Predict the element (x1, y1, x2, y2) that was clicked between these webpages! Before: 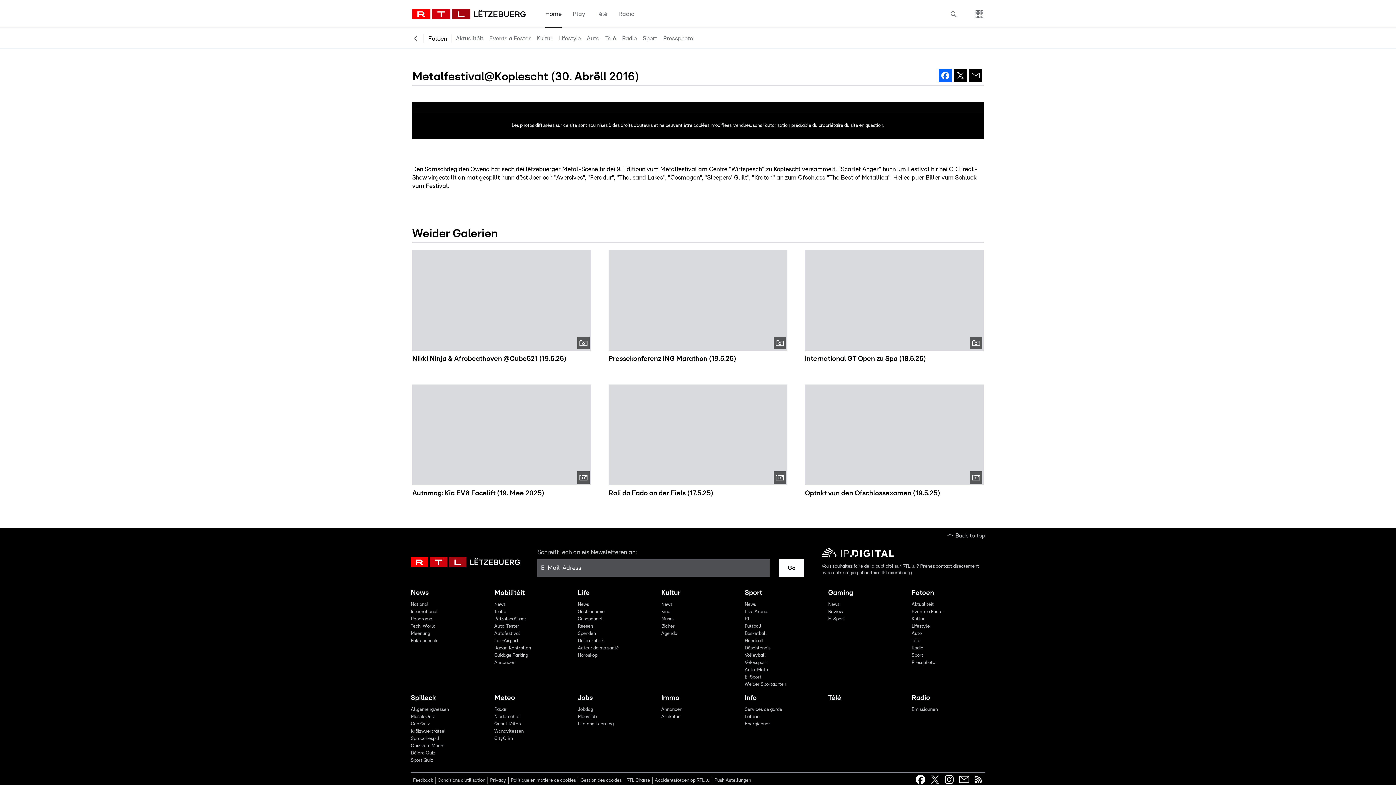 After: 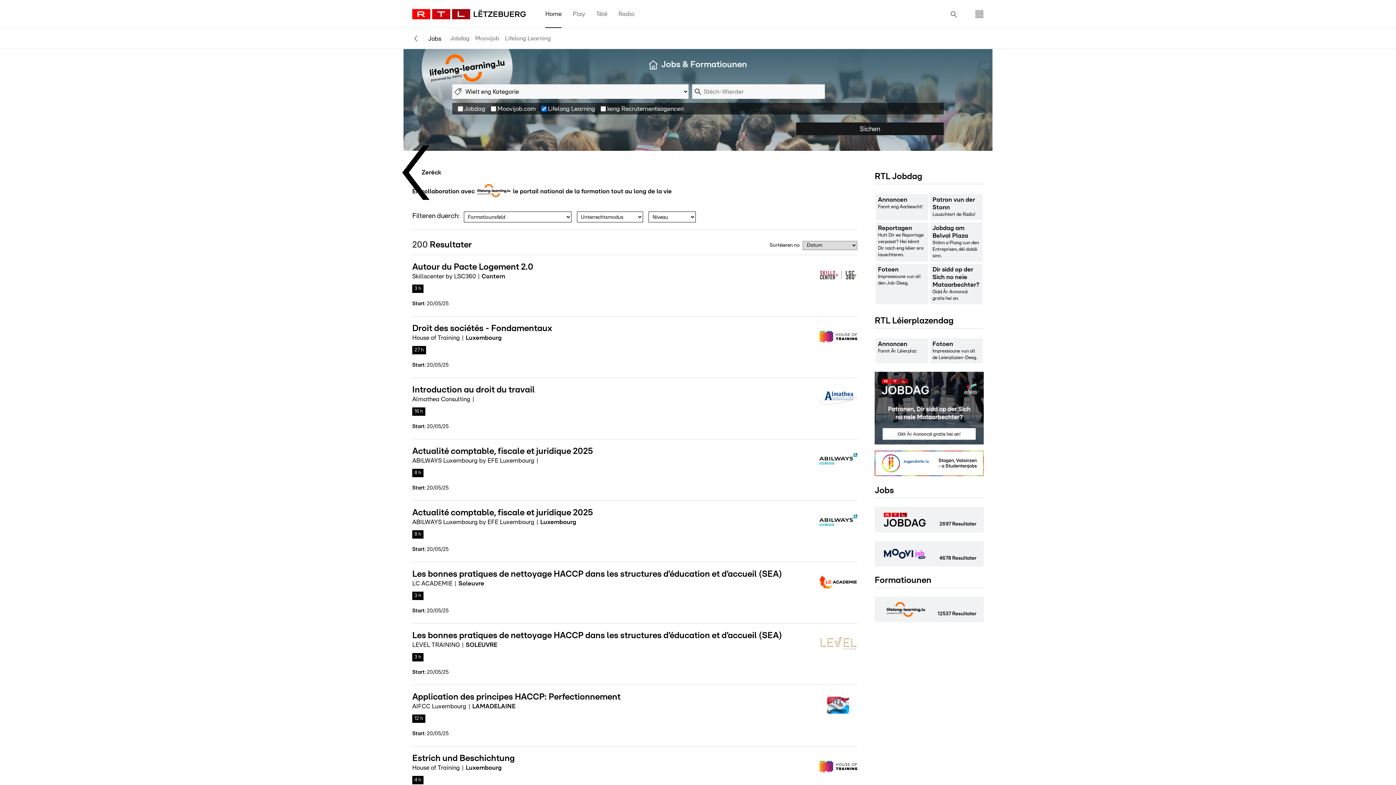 Action: bbox: (575, 720, 653, 728) label: Lifelong Learning